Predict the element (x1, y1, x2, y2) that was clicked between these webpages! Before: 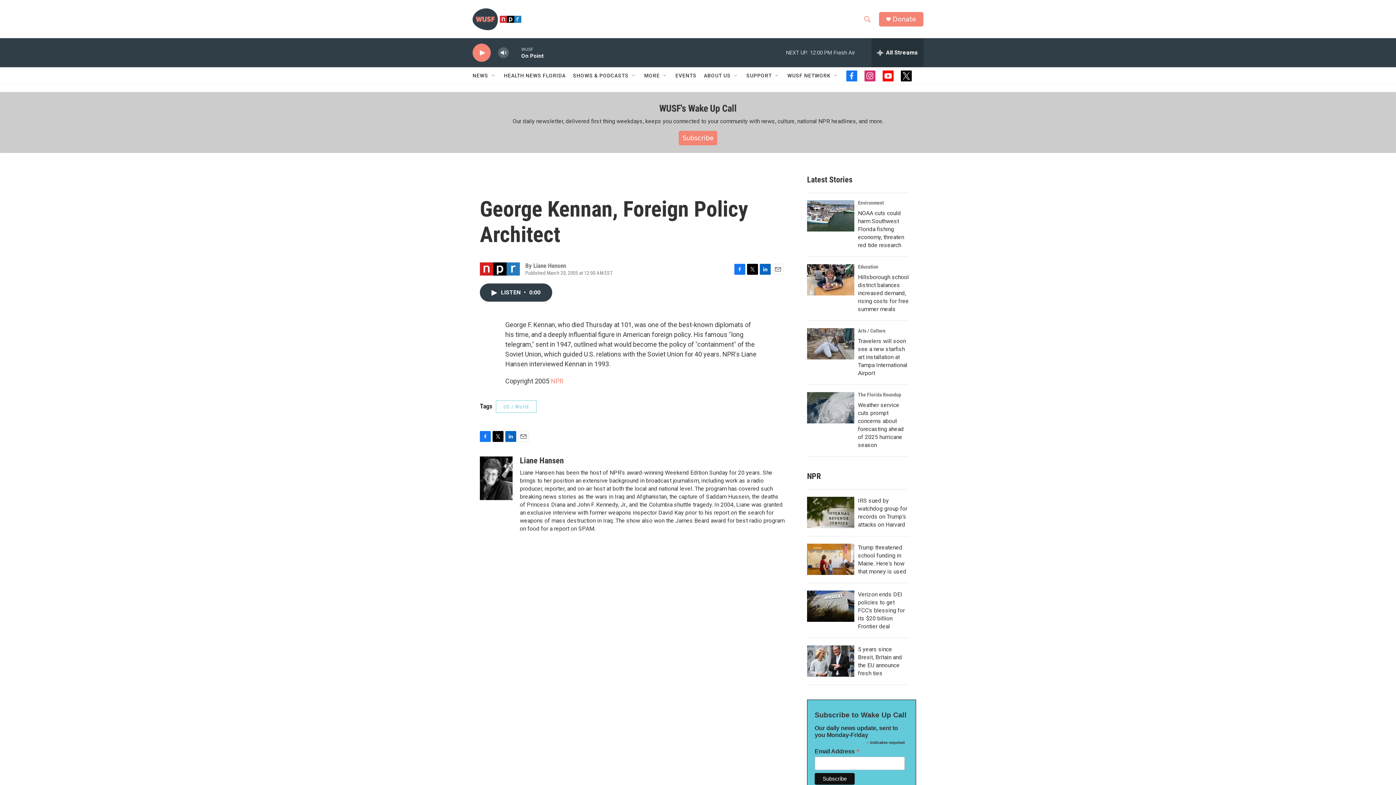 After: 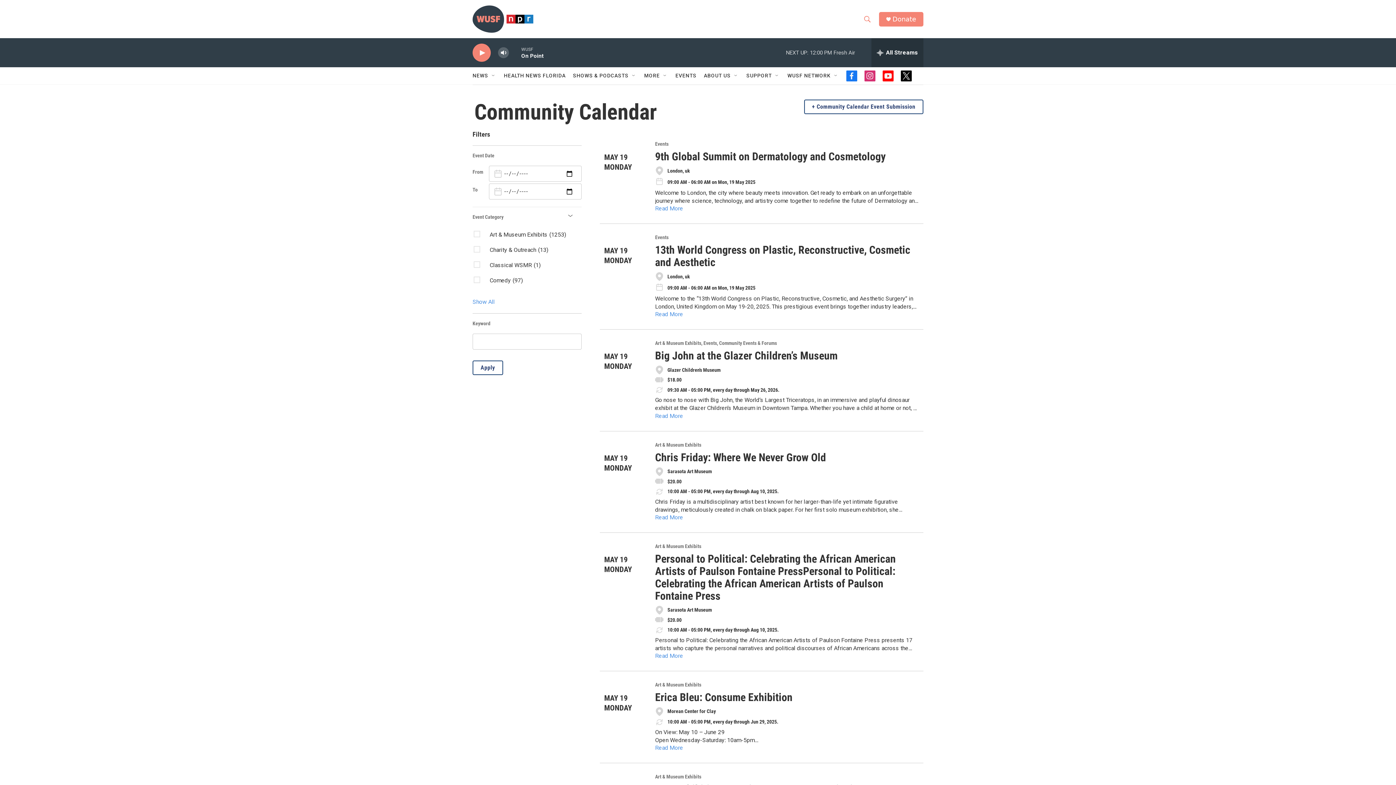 Action: label: EVENTS bbox: (675, 67, 696, 84)